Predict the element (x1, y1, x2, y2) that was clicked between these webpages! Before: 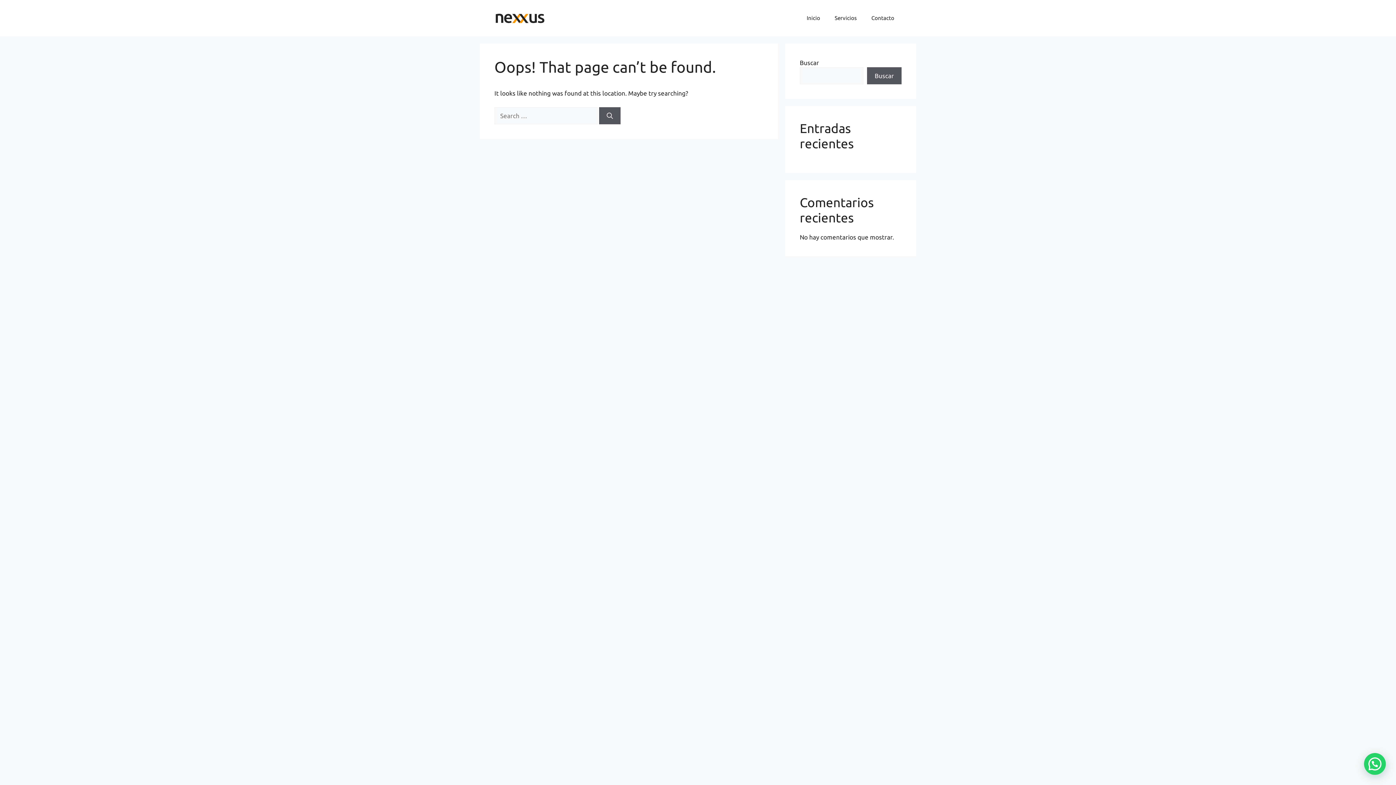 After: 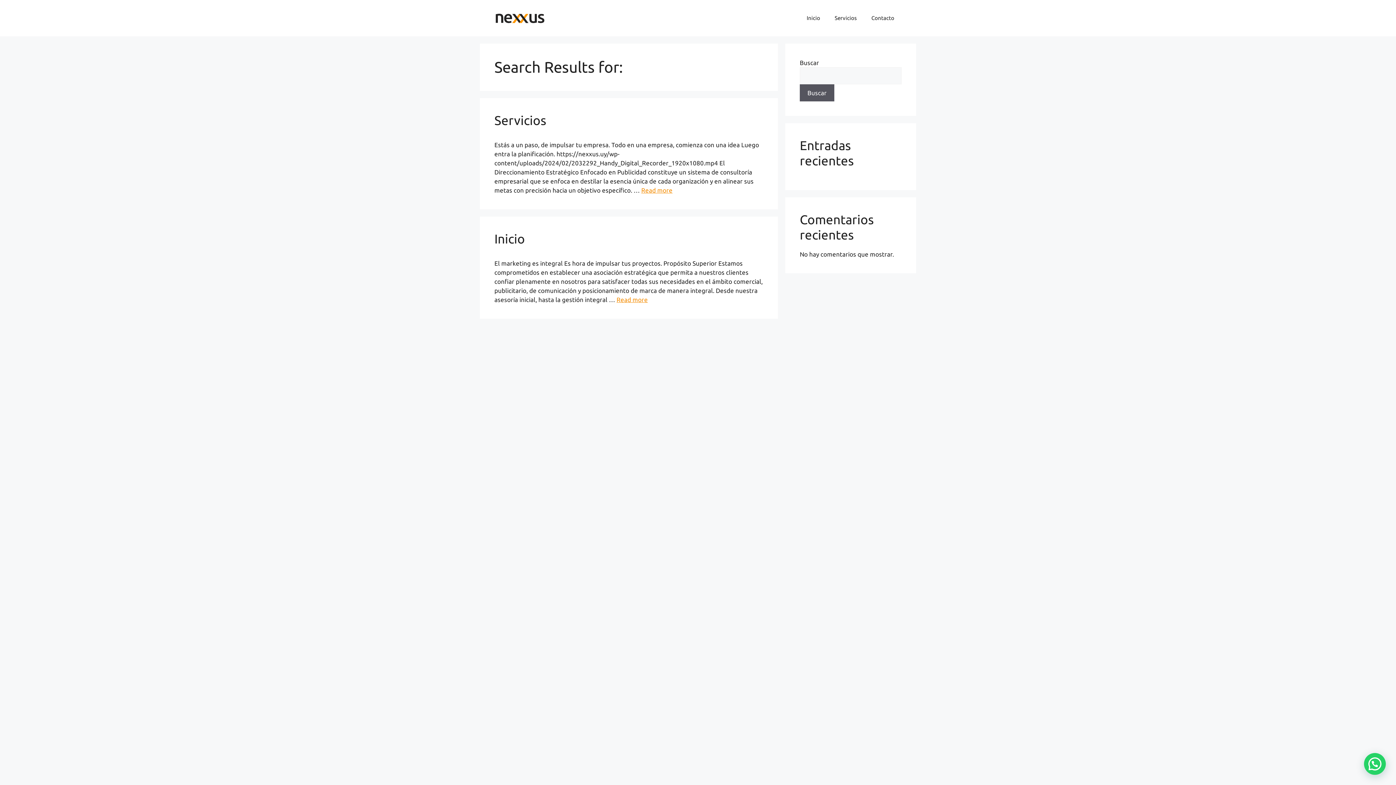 Action: label: Search bbox: (599, 107, 620, 124)